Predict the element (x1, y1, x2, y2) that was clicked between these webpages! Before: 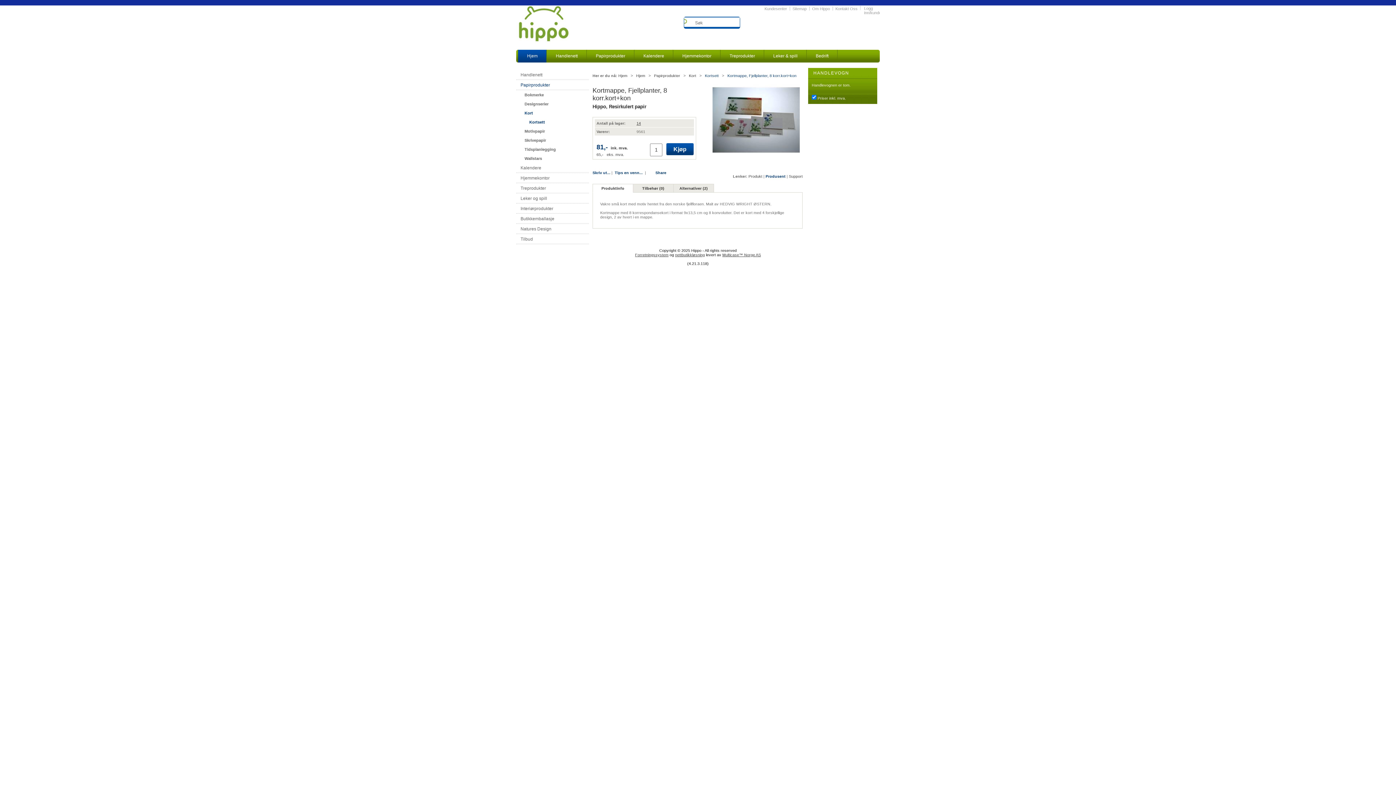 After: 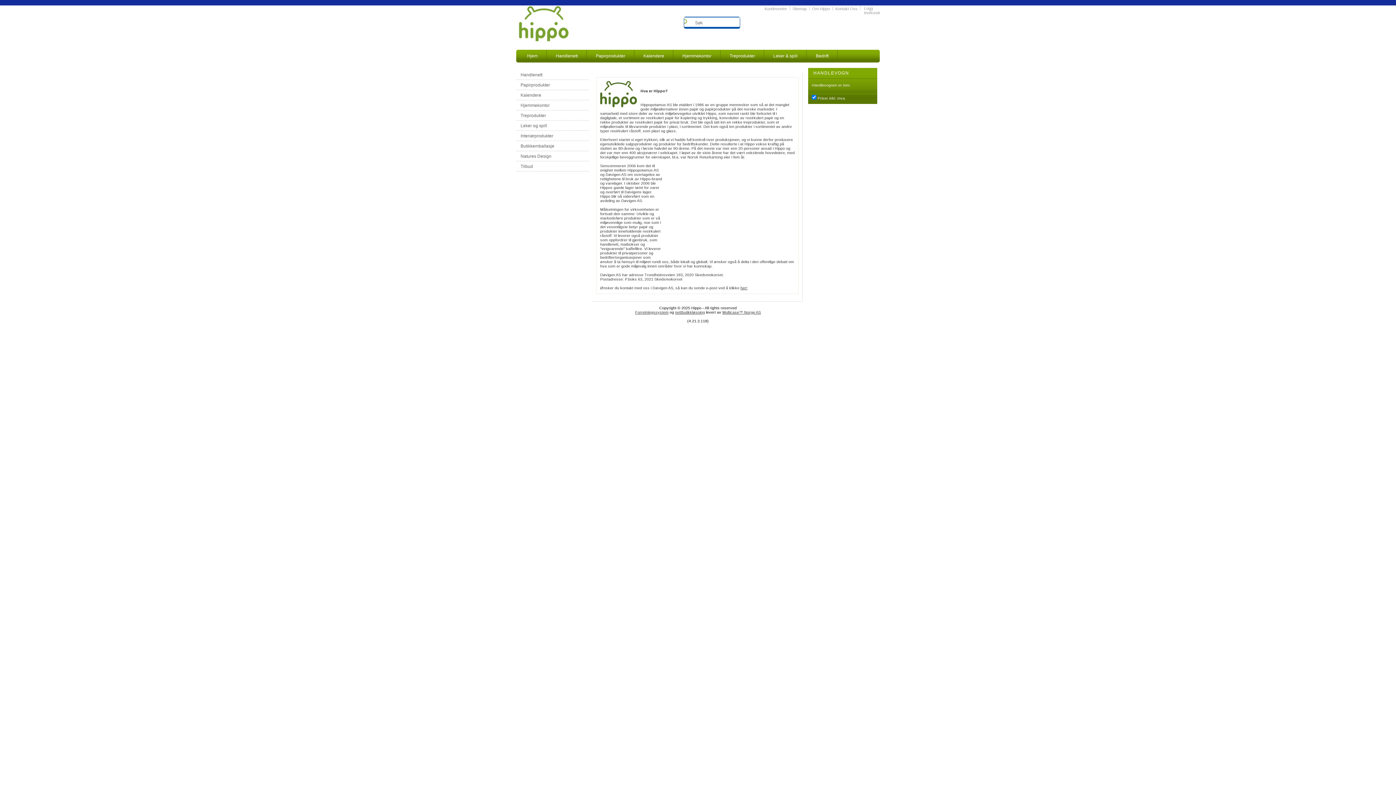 Action: label: Om Hippo bbox: (812, 6, 830, 10)